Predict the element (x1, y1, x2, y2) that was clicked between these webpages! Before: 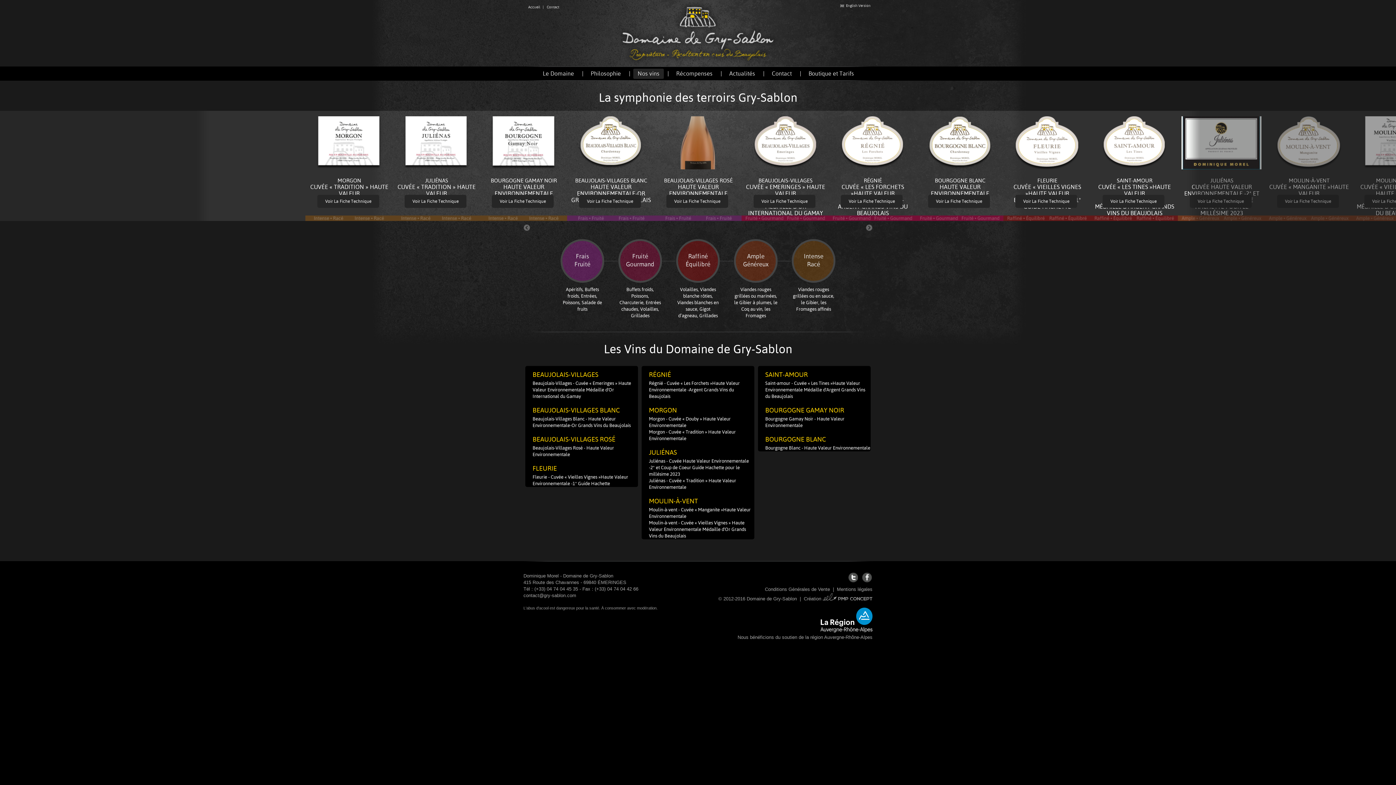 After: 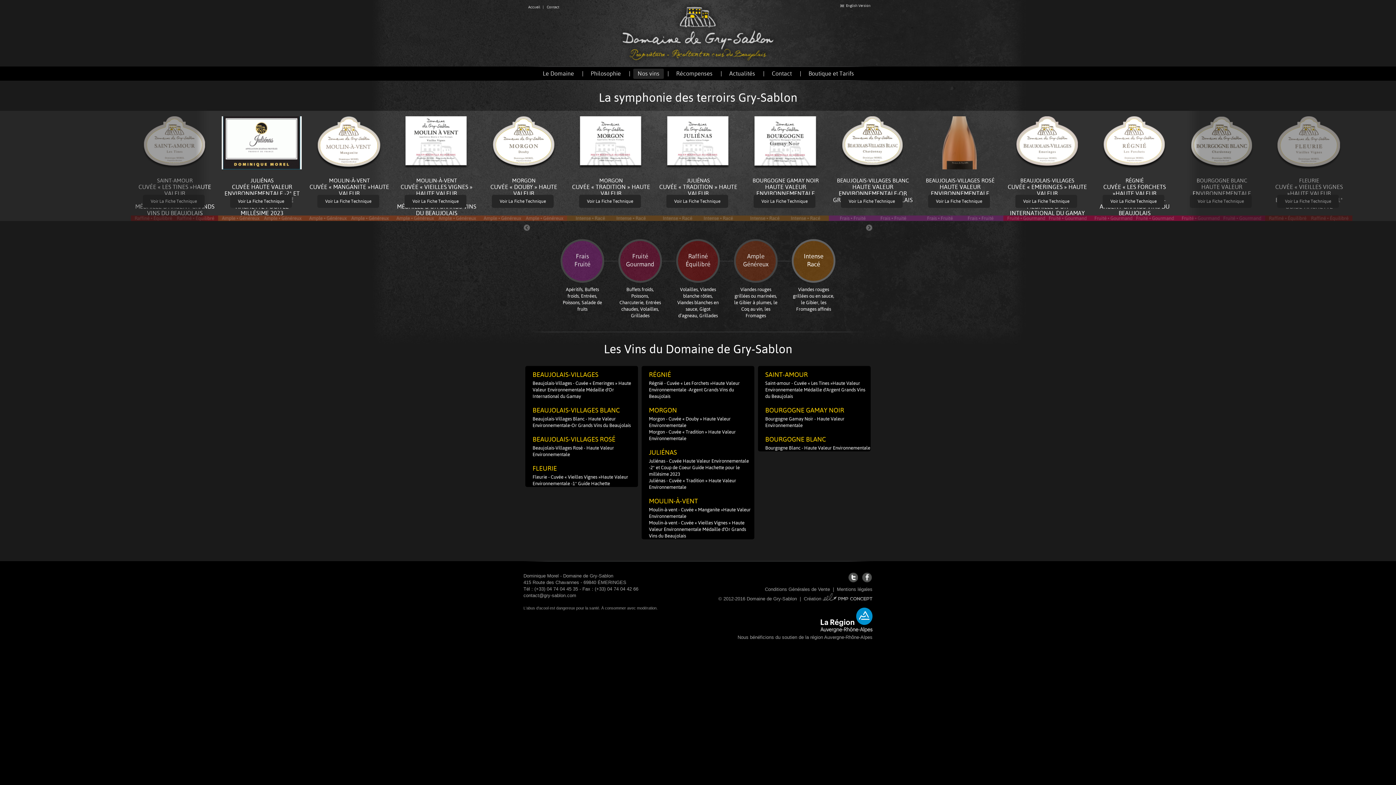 Action: bbox: (792, 239, 835, 282) label: Intense
Racé